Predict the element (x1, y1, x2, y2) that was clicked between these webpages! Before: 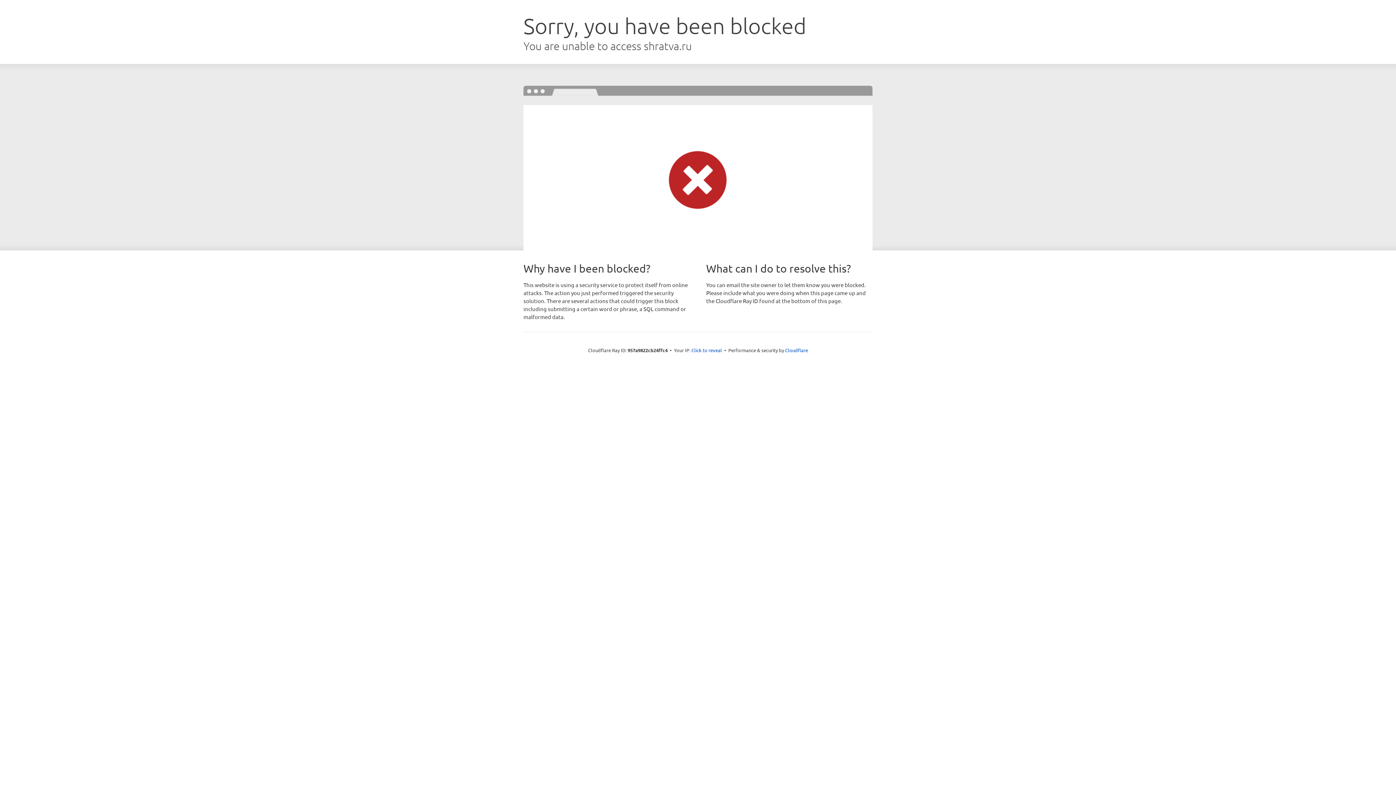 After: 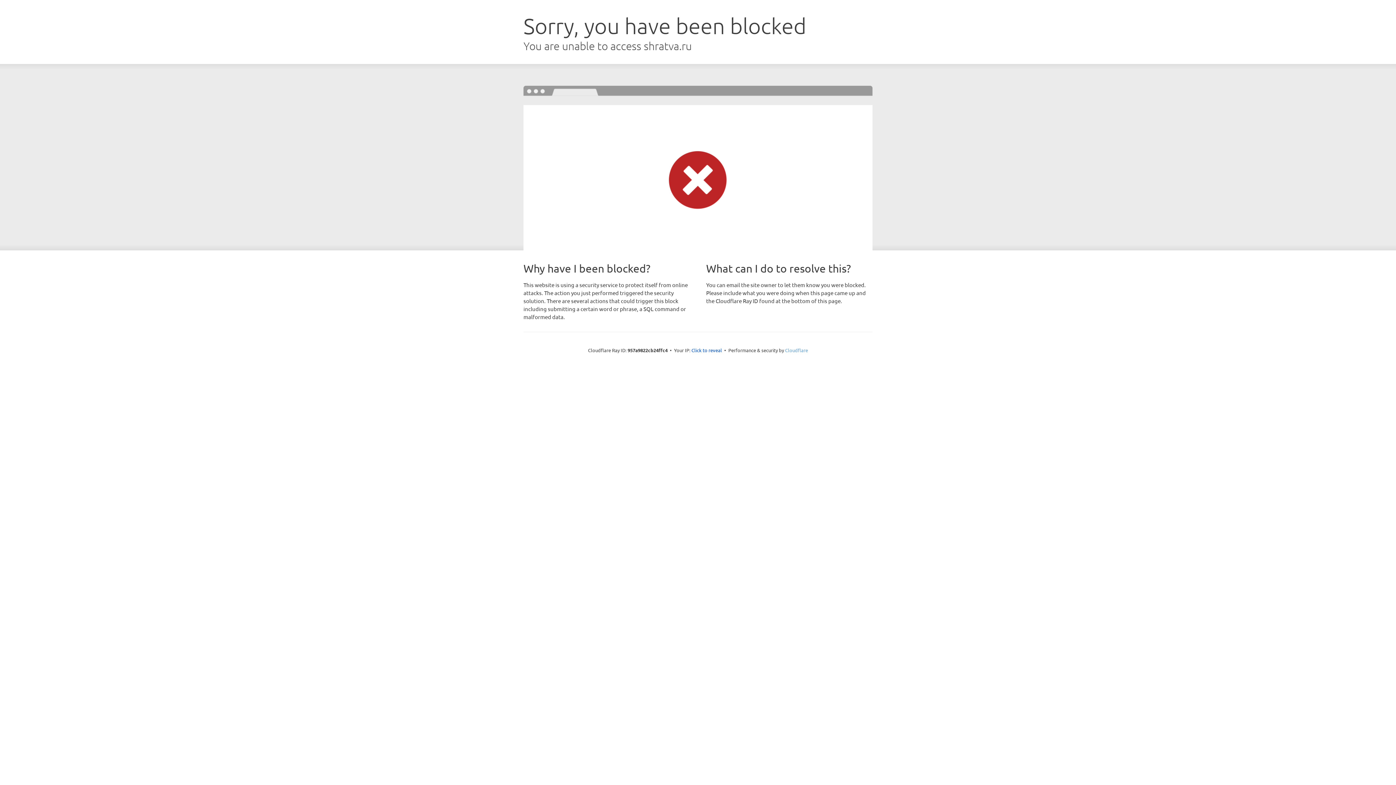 Action: label: Cloudflare bbox: (785, 347, 808, 353)